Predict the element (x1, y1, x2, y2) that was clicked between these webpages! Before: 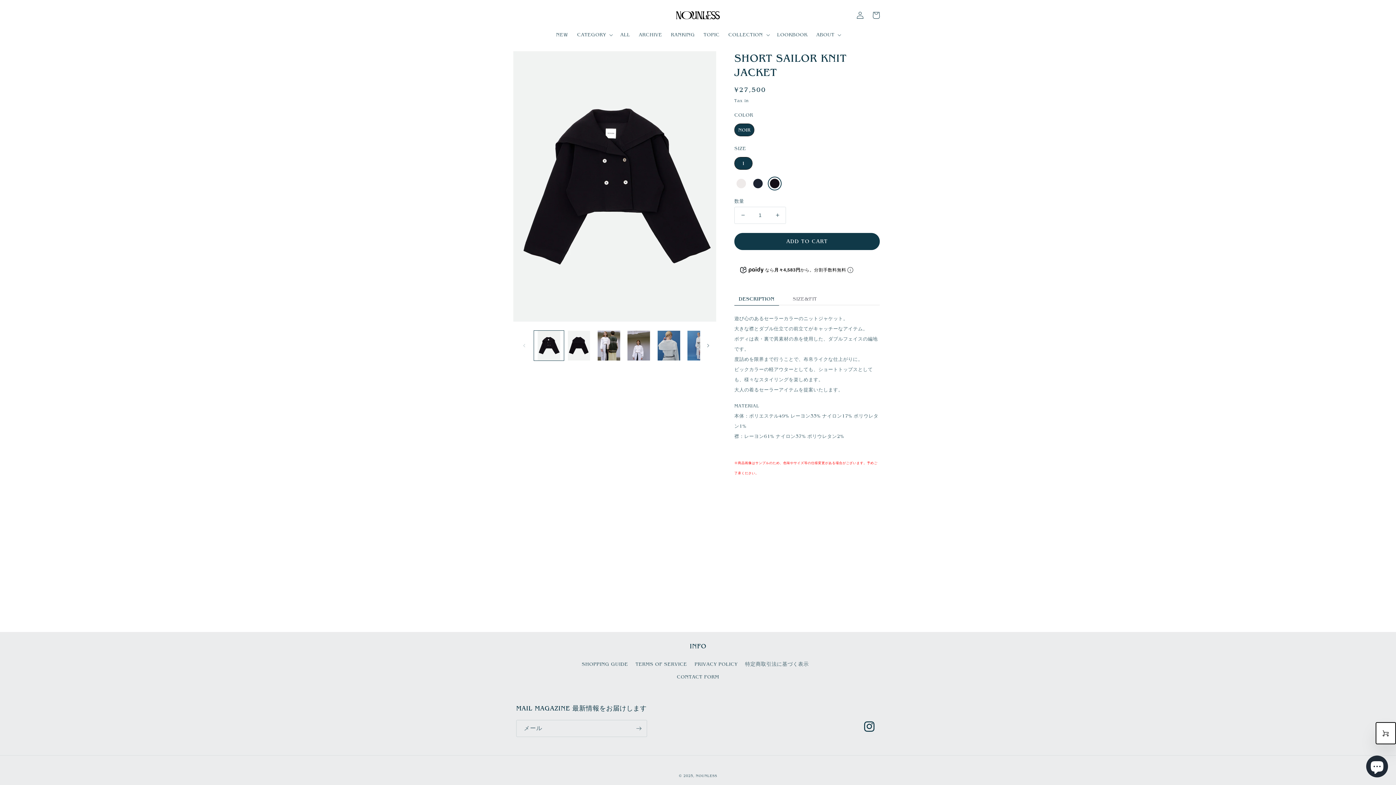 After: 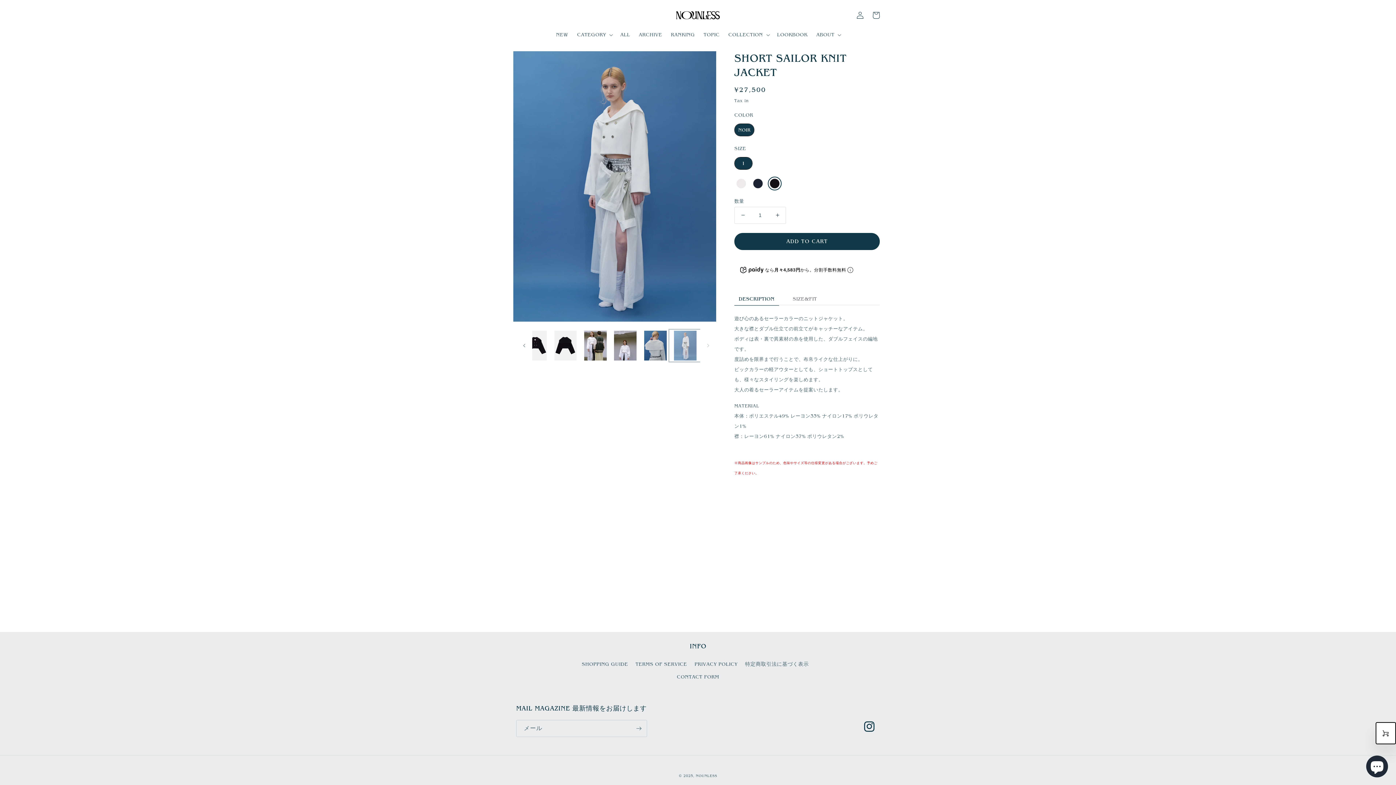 Action: bbox: (683, 330, 713, 360) label: ギャラリービューに画像 (6) を読み込む